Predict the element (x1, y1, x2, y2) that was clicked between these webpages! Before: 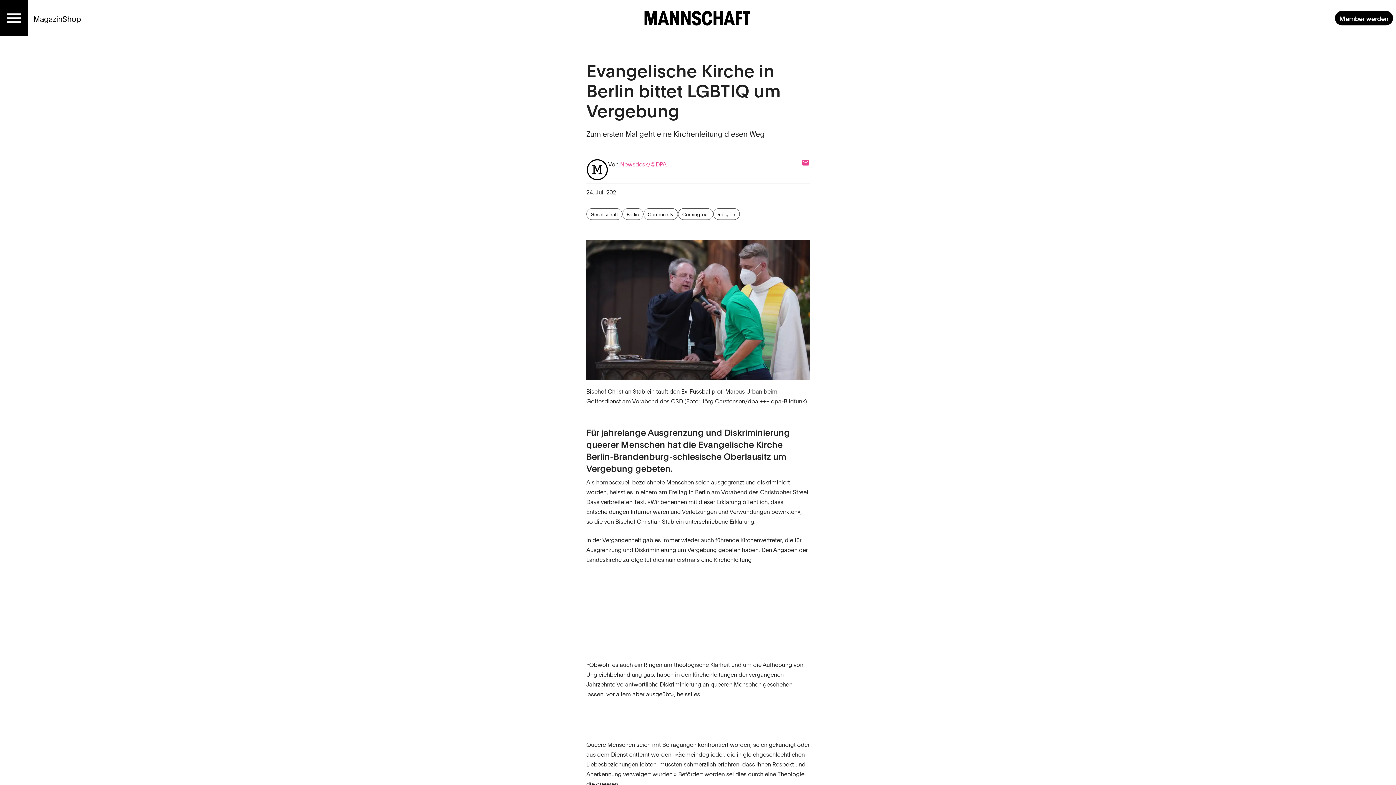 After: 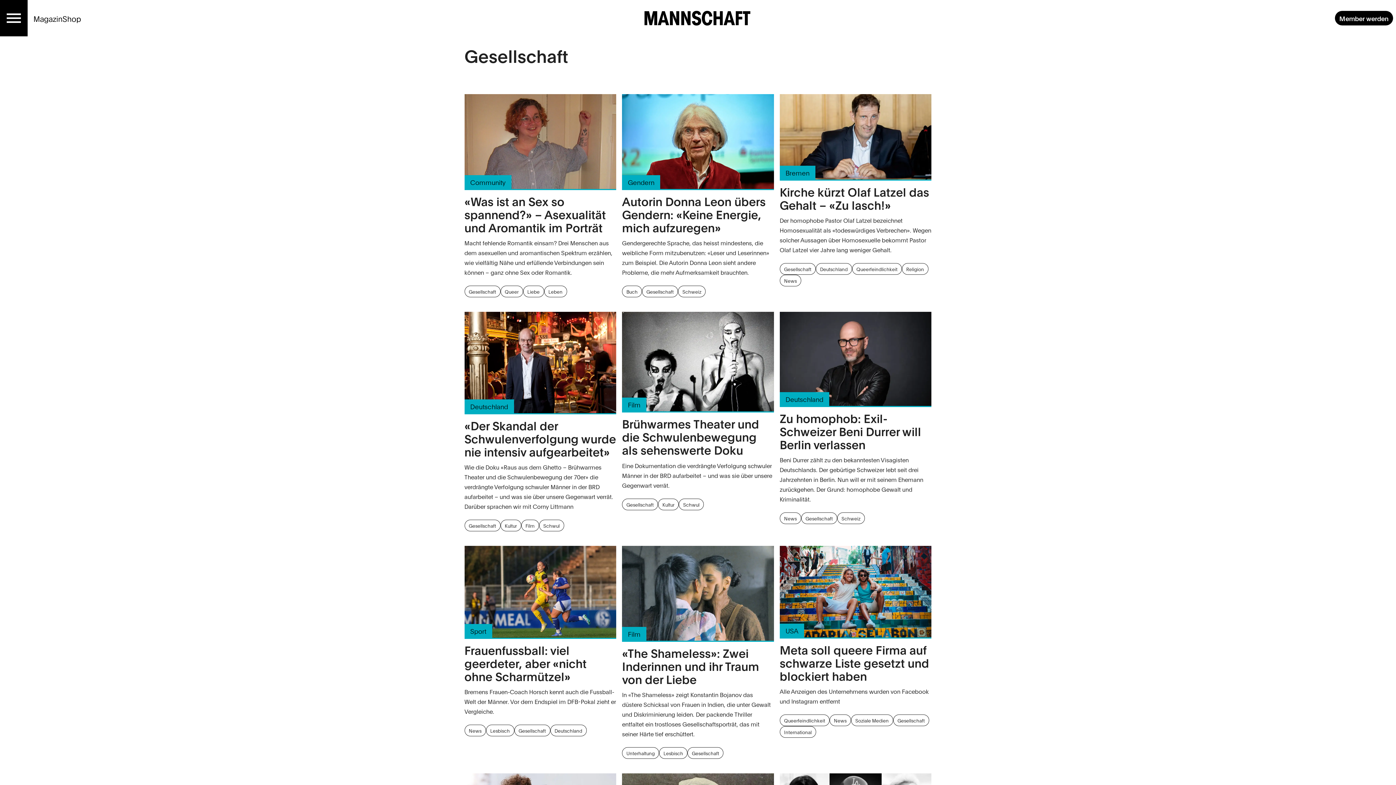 Action: bbox: (586, 208, 622, 220) label: Gesellschaft